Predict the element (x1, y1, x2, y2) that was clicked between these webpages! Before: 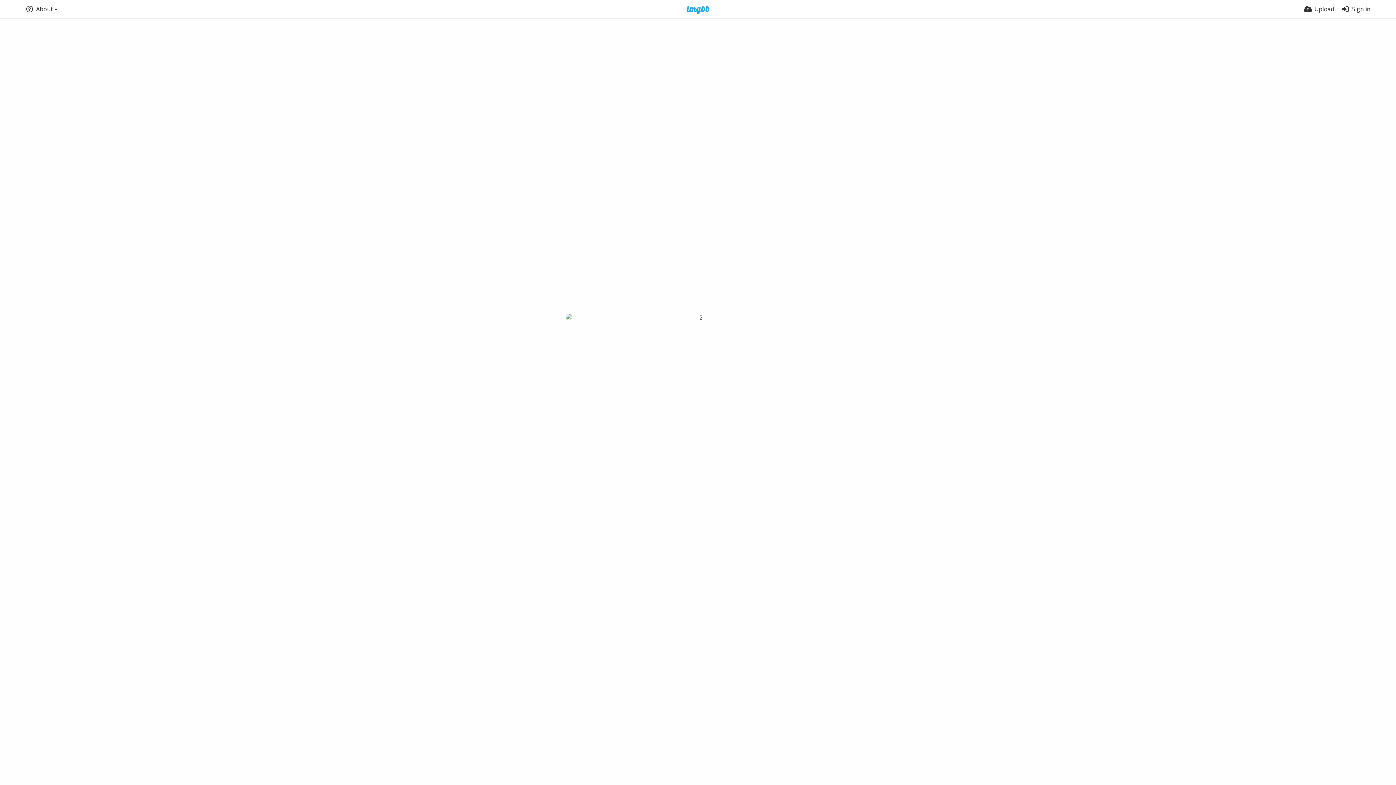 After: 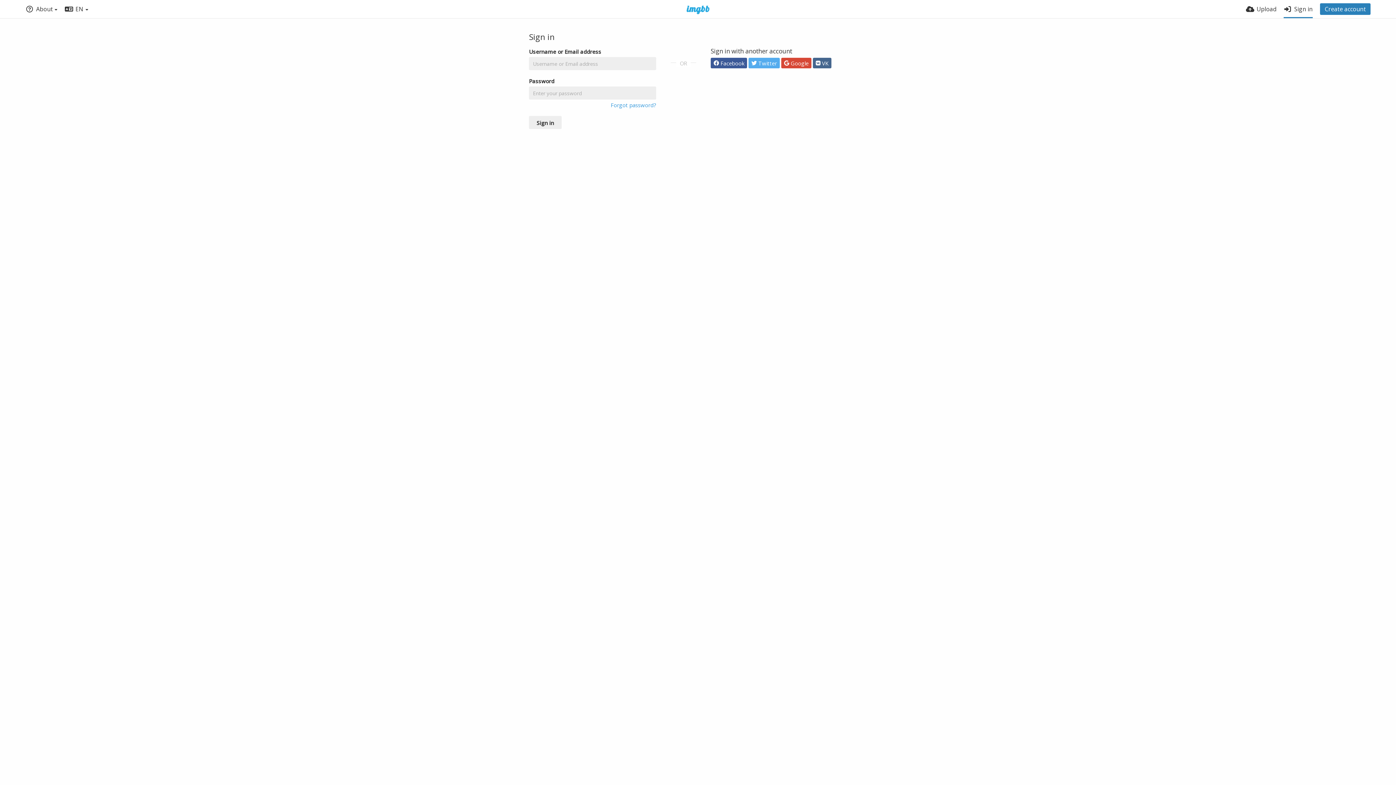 Action: label: Sign in bbox: (1341, 0, 1370, 18)